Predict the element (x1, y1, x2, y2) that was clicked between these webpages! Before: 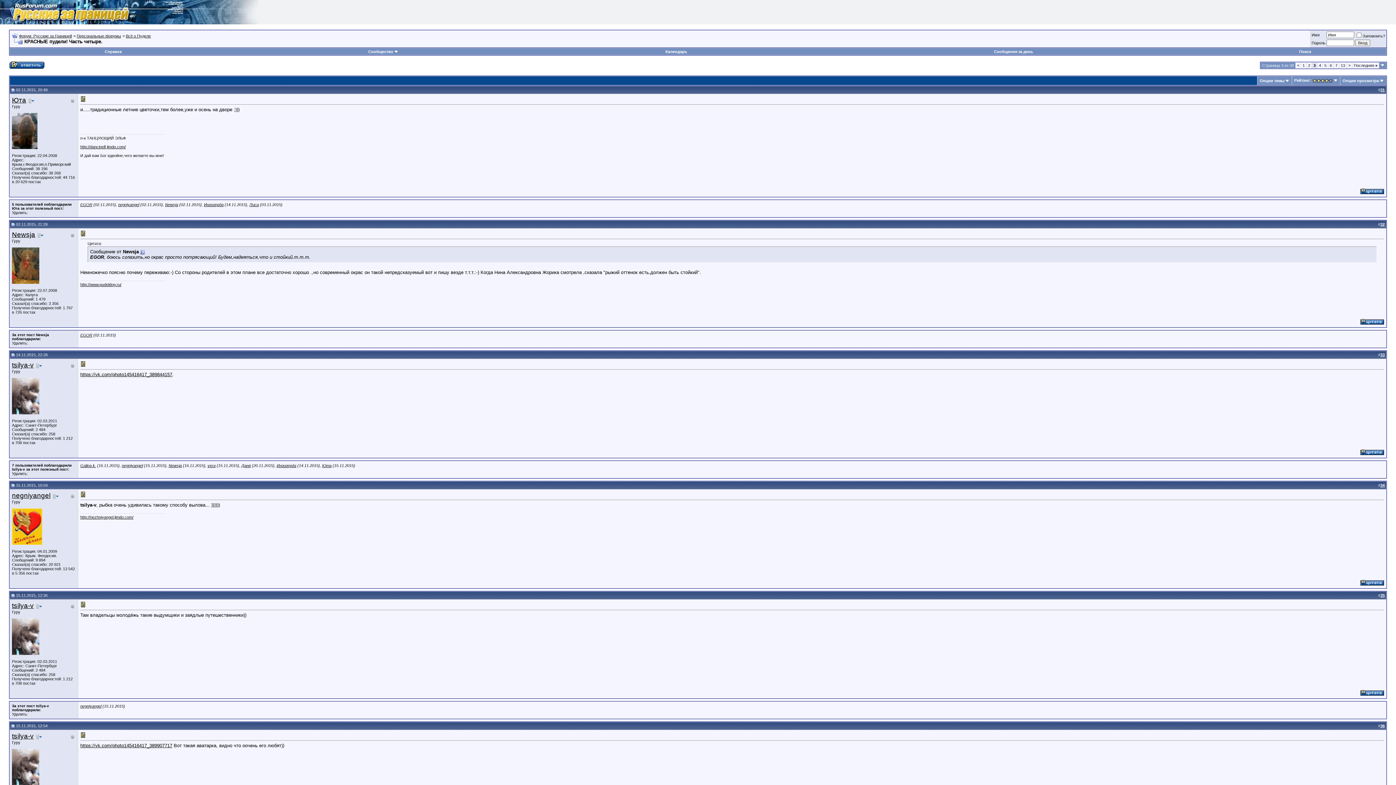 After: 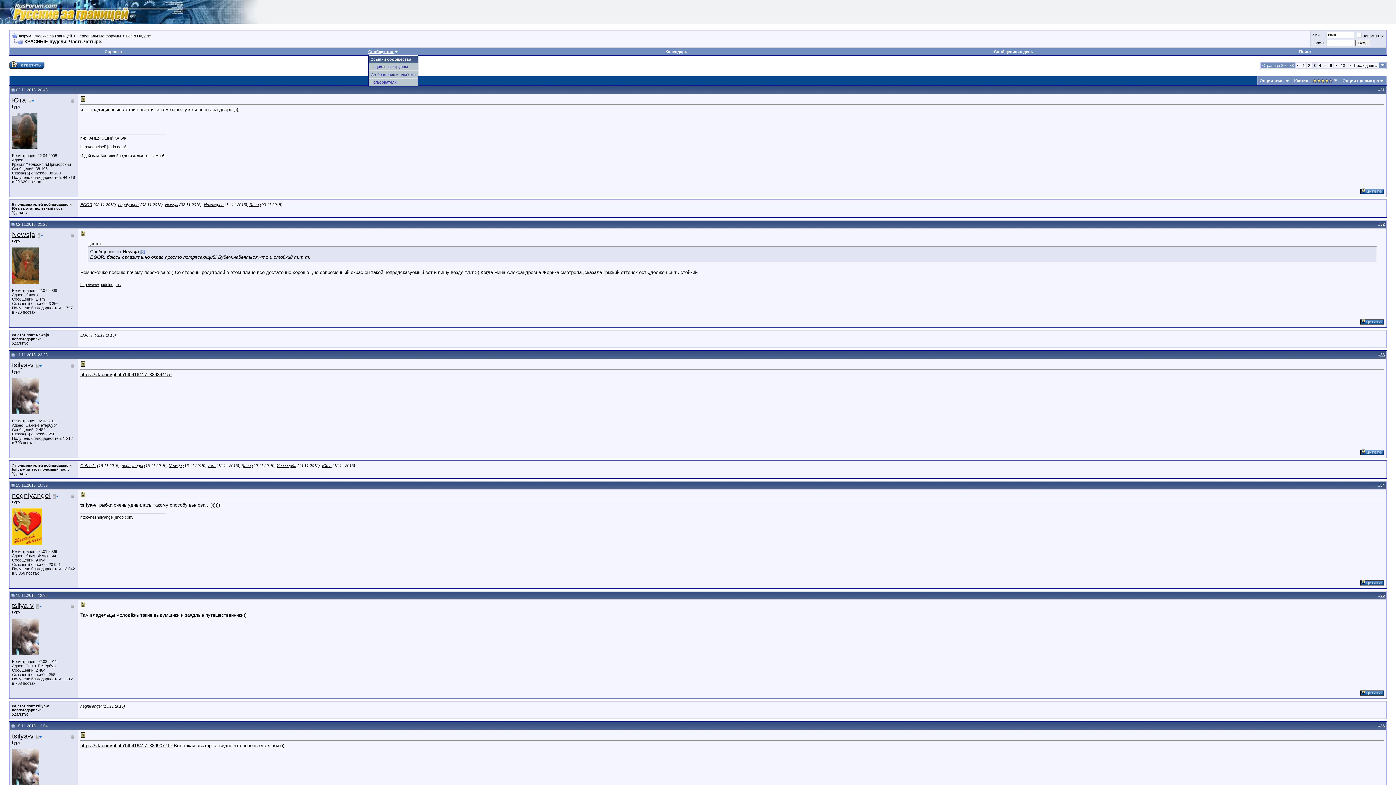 Action: label: Сообщество  bbox: (368, 49, 398, 53)